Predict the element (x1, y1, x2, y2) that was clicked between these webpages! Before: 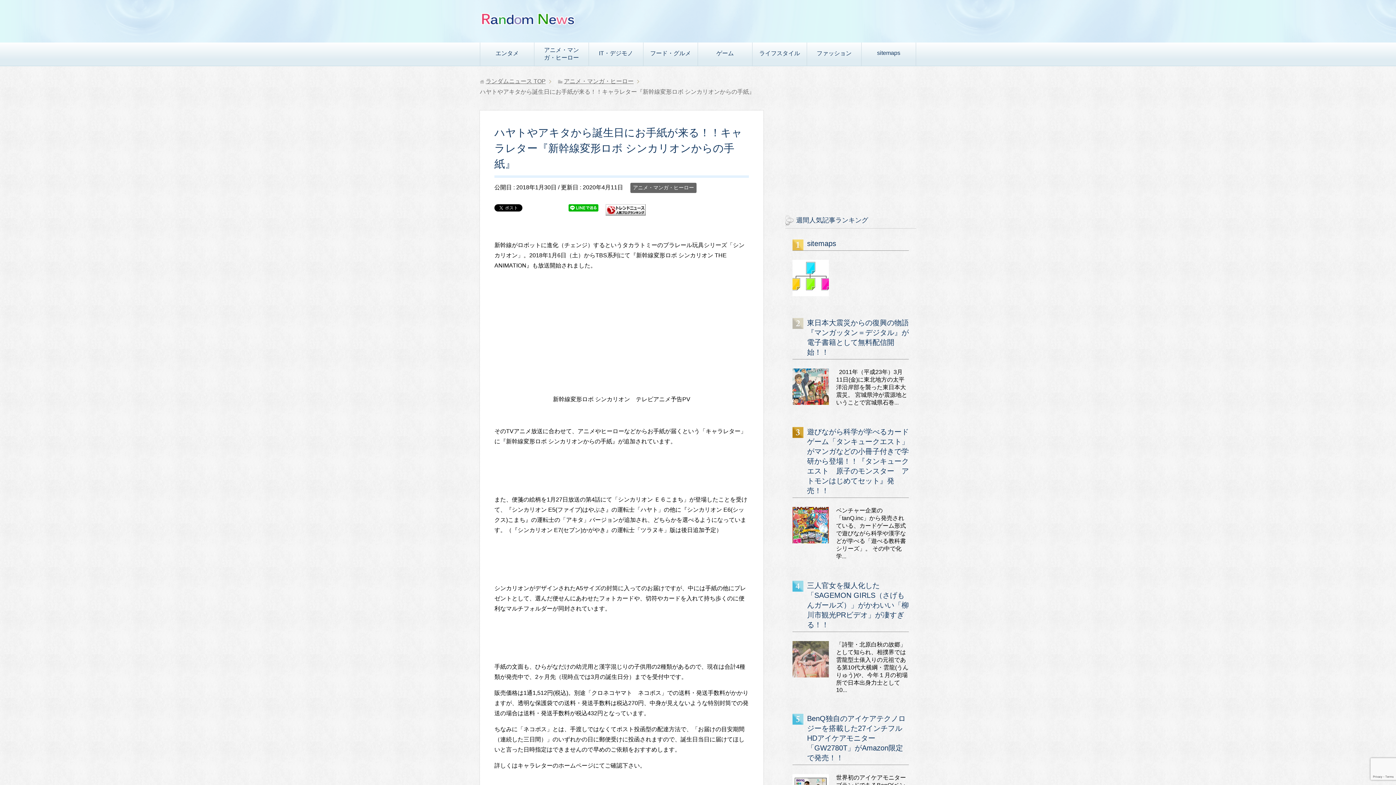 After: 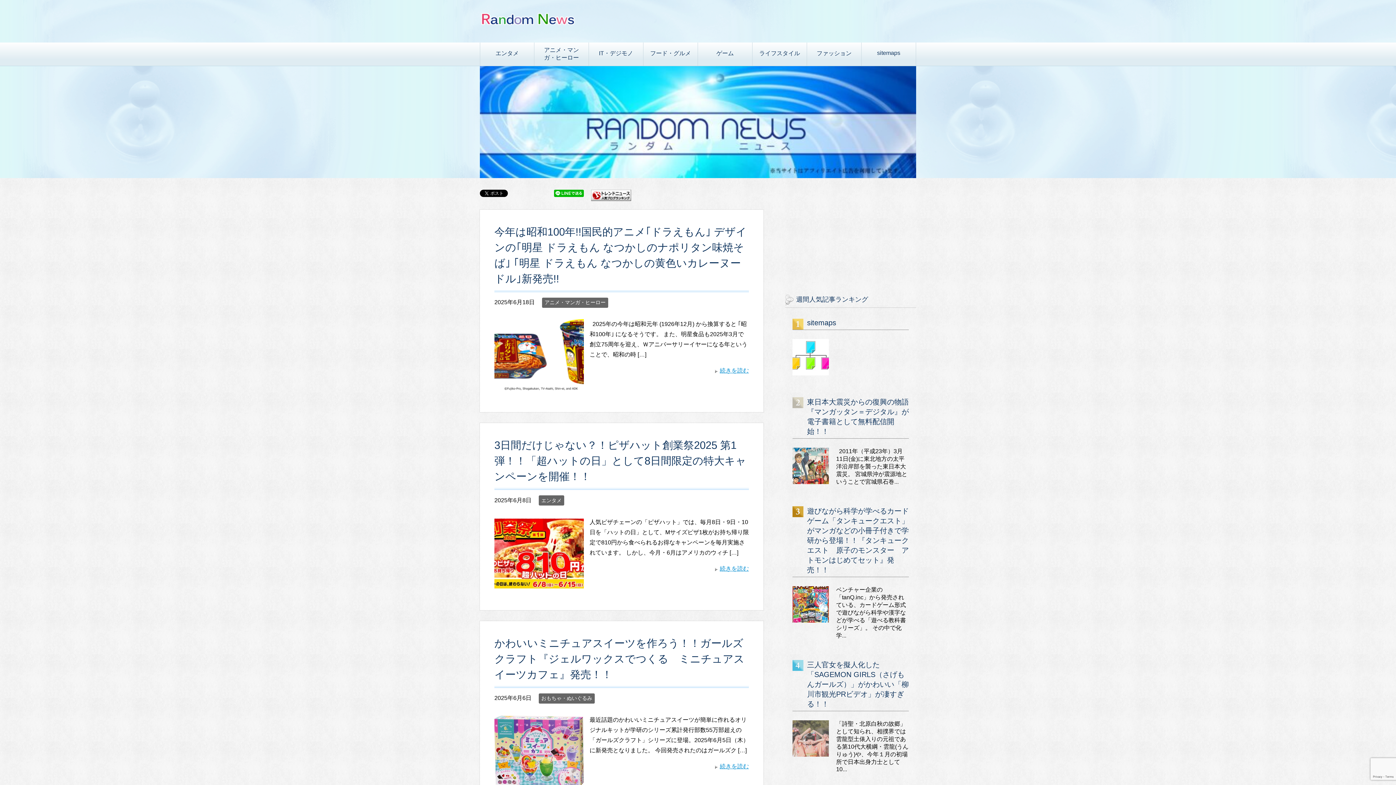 Action: bbox: (480, 16, 575, 31)